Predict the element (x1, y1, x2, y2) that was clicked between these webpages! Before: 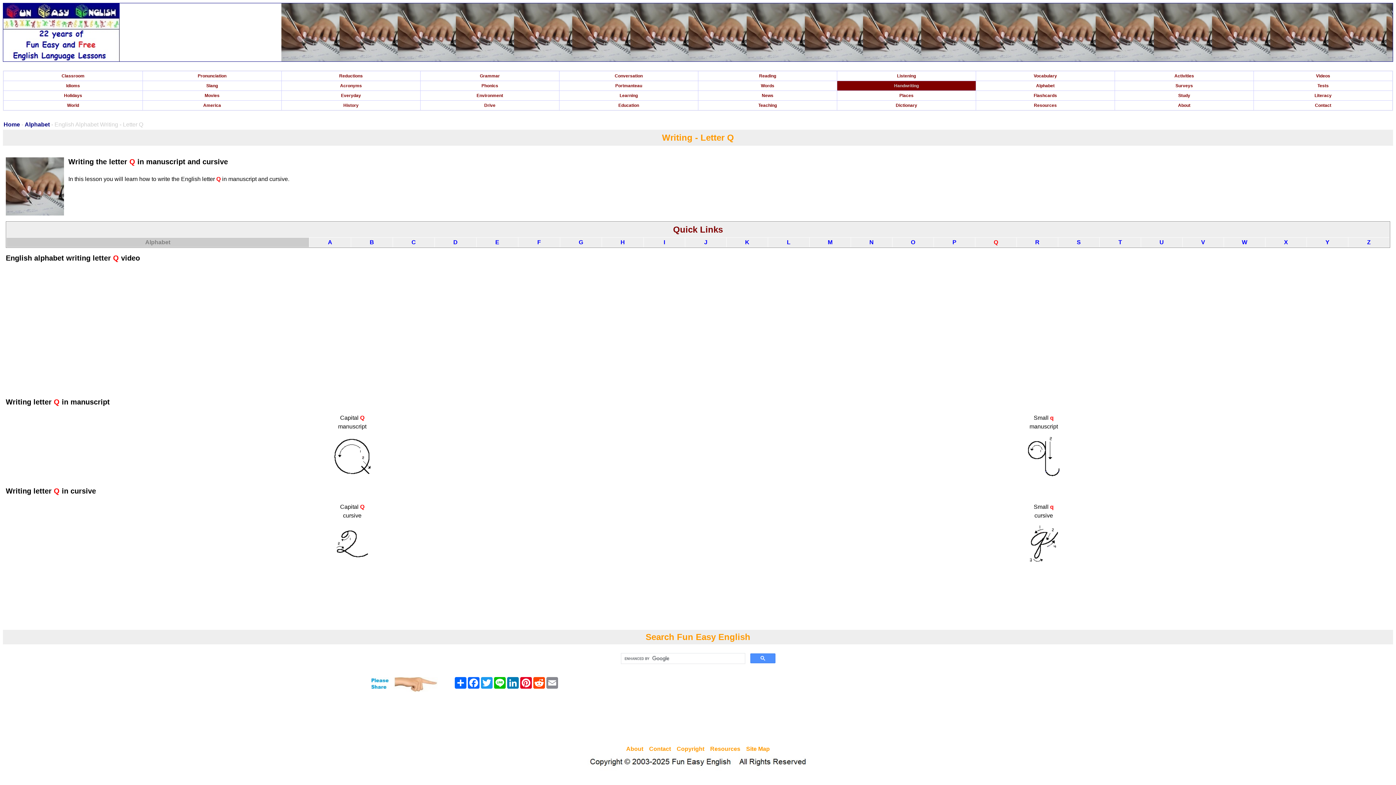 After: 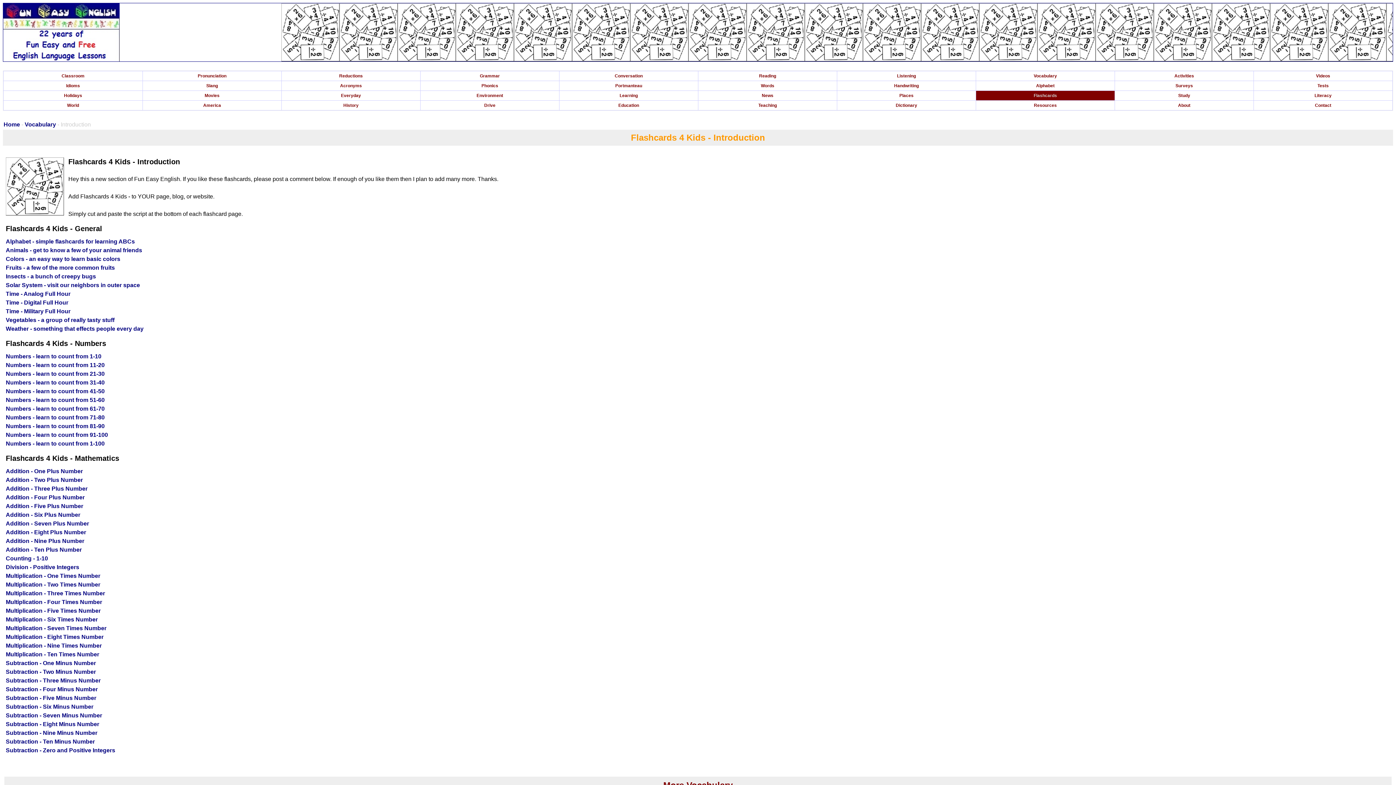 Action: bbox: (1034, 93, 1057, 98) label: Flashcards